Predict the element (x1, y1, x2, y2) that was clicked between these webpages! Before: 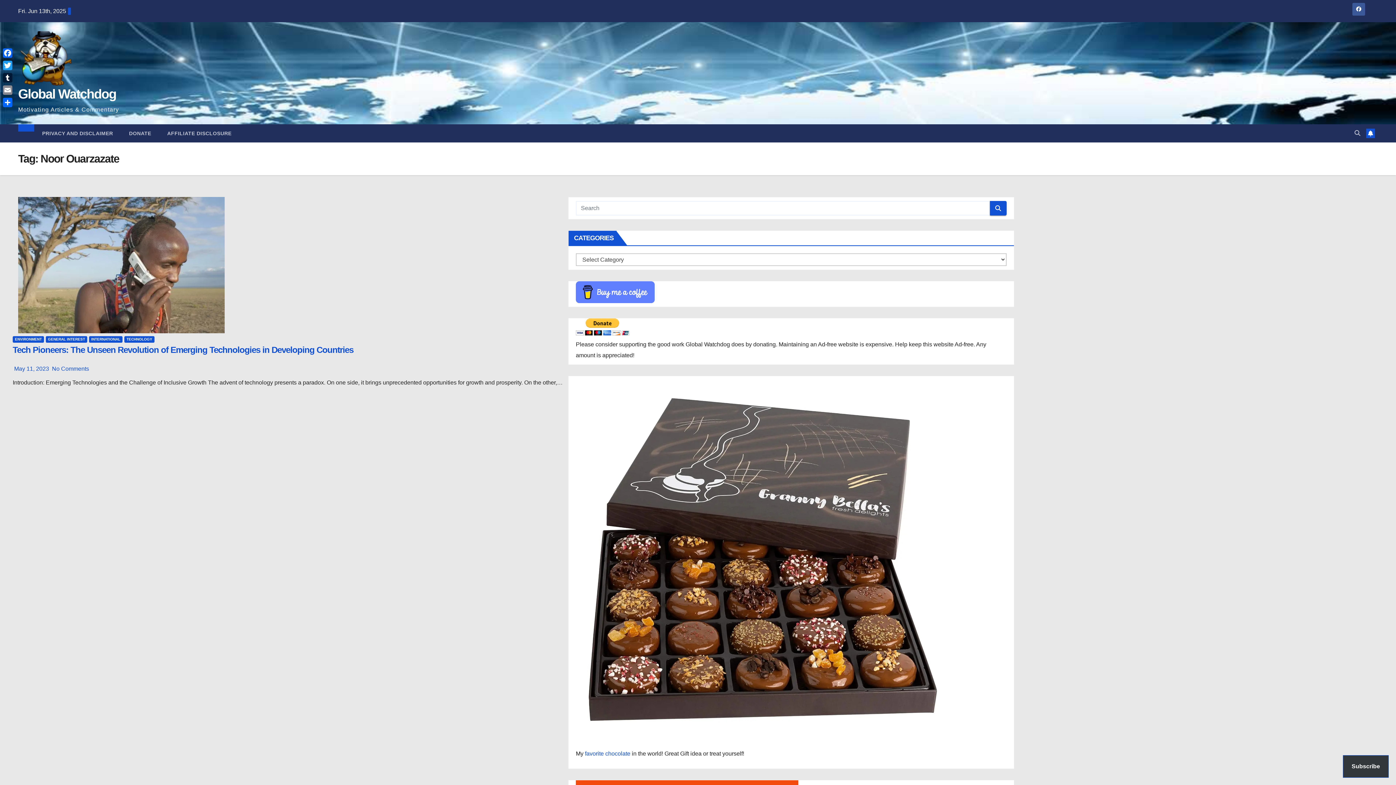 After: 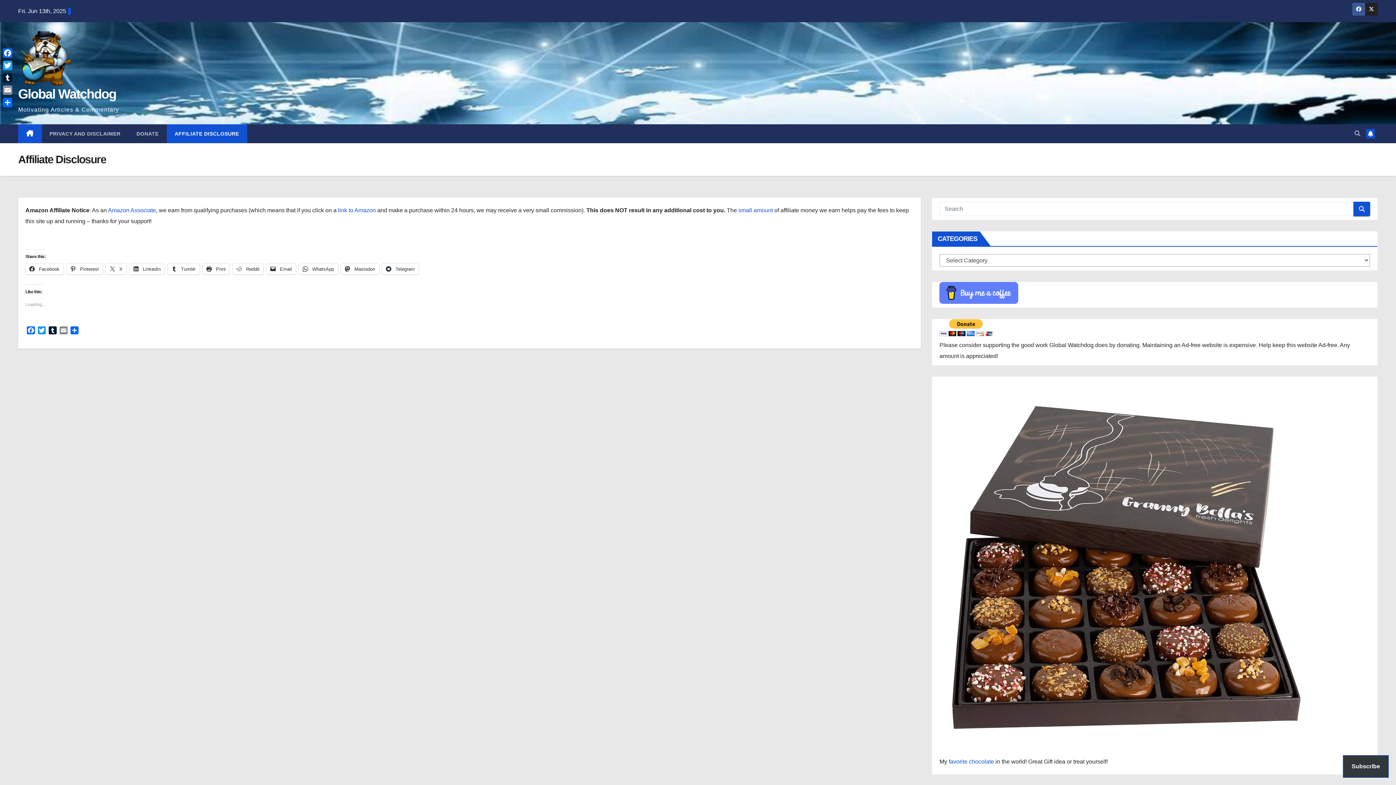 Action: bbox: (159, 124, 239, 142) label: AFFILIATE DISCLOSURE